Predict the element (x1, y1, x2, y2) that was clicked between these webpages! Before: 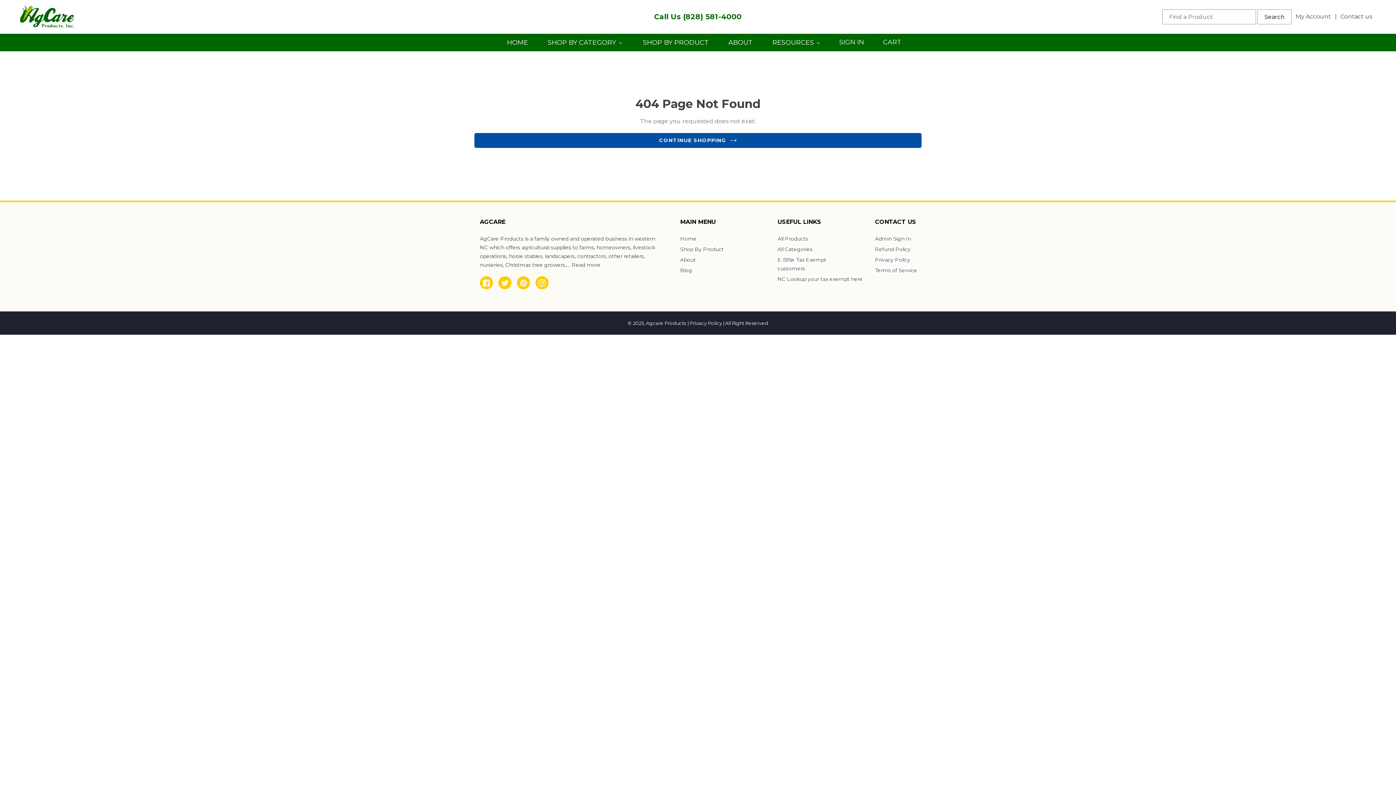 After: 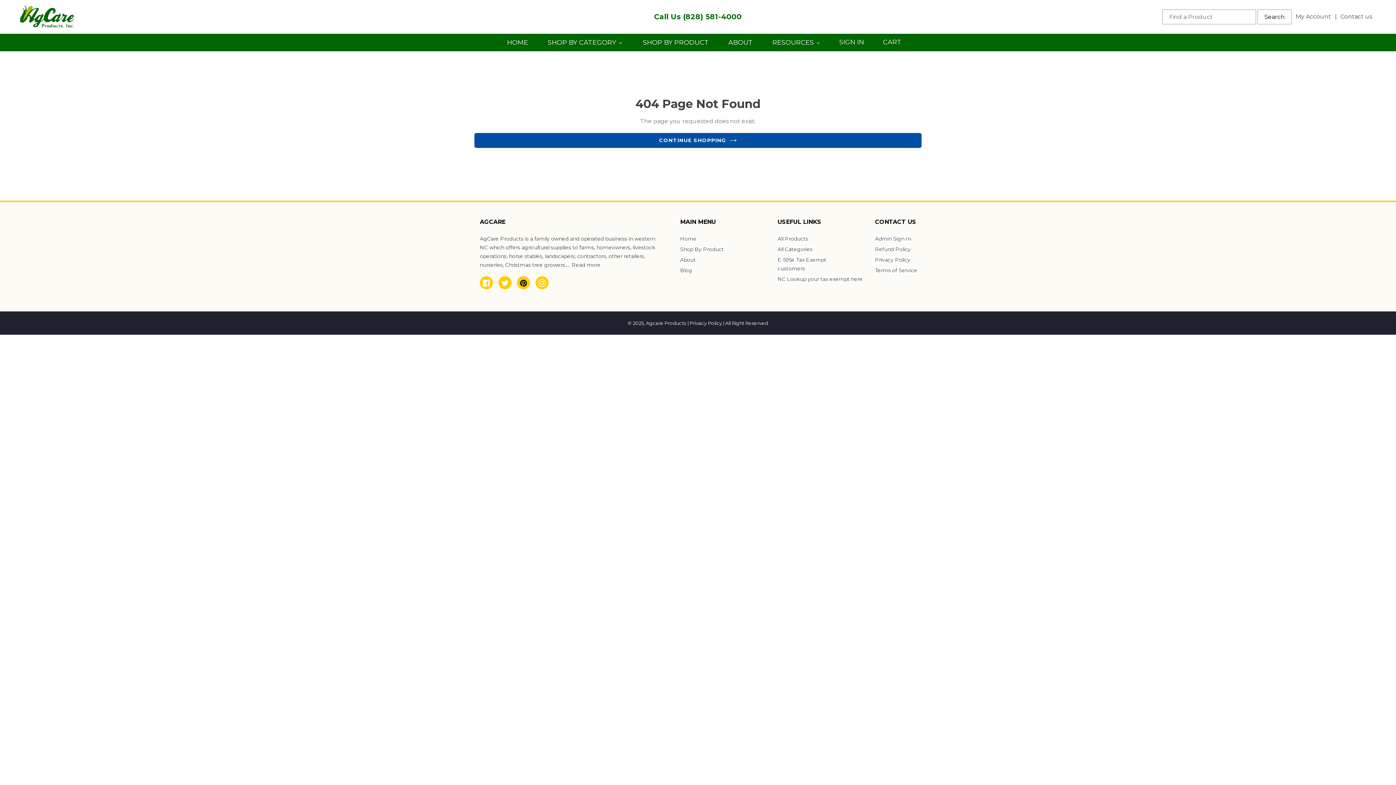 Action: bbox: (517, 276, 530, 289) label: Pinterest